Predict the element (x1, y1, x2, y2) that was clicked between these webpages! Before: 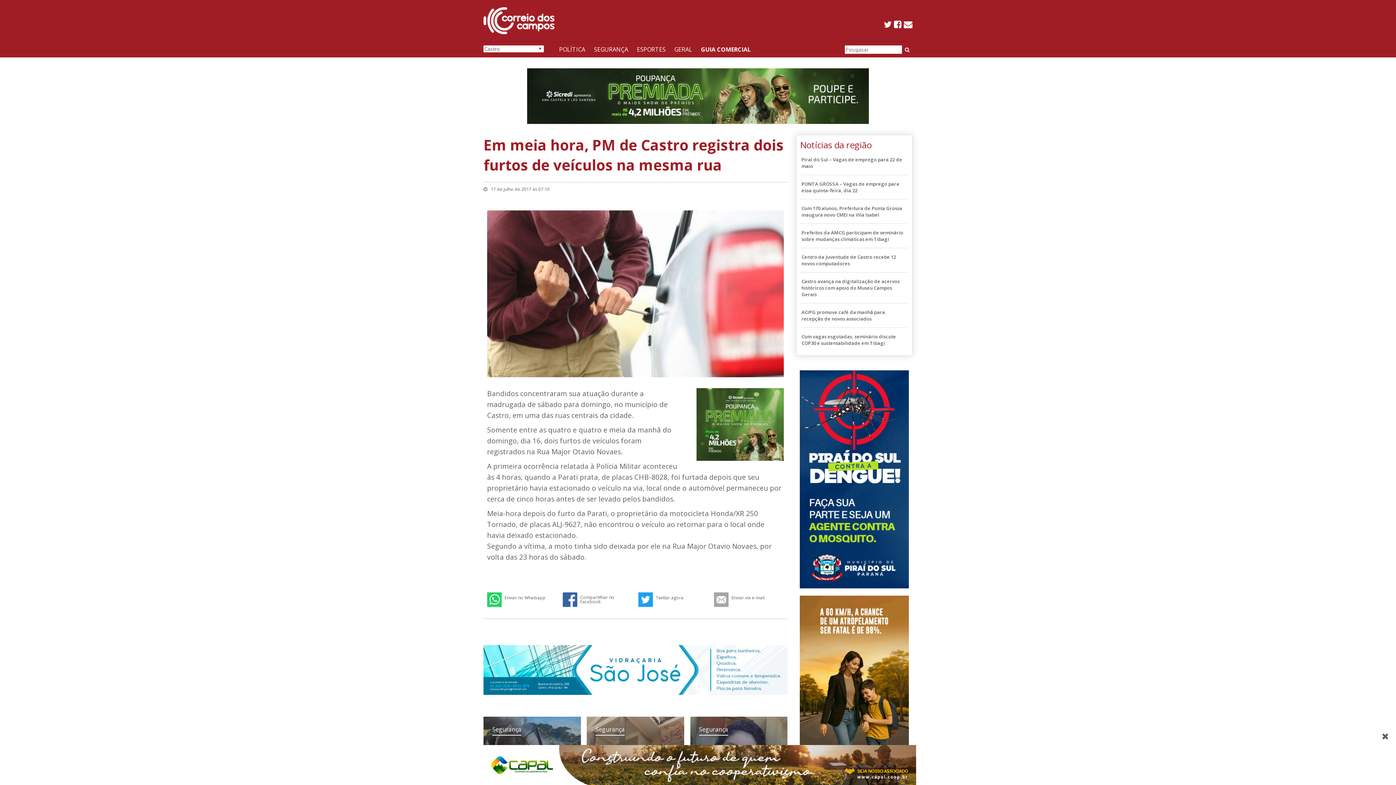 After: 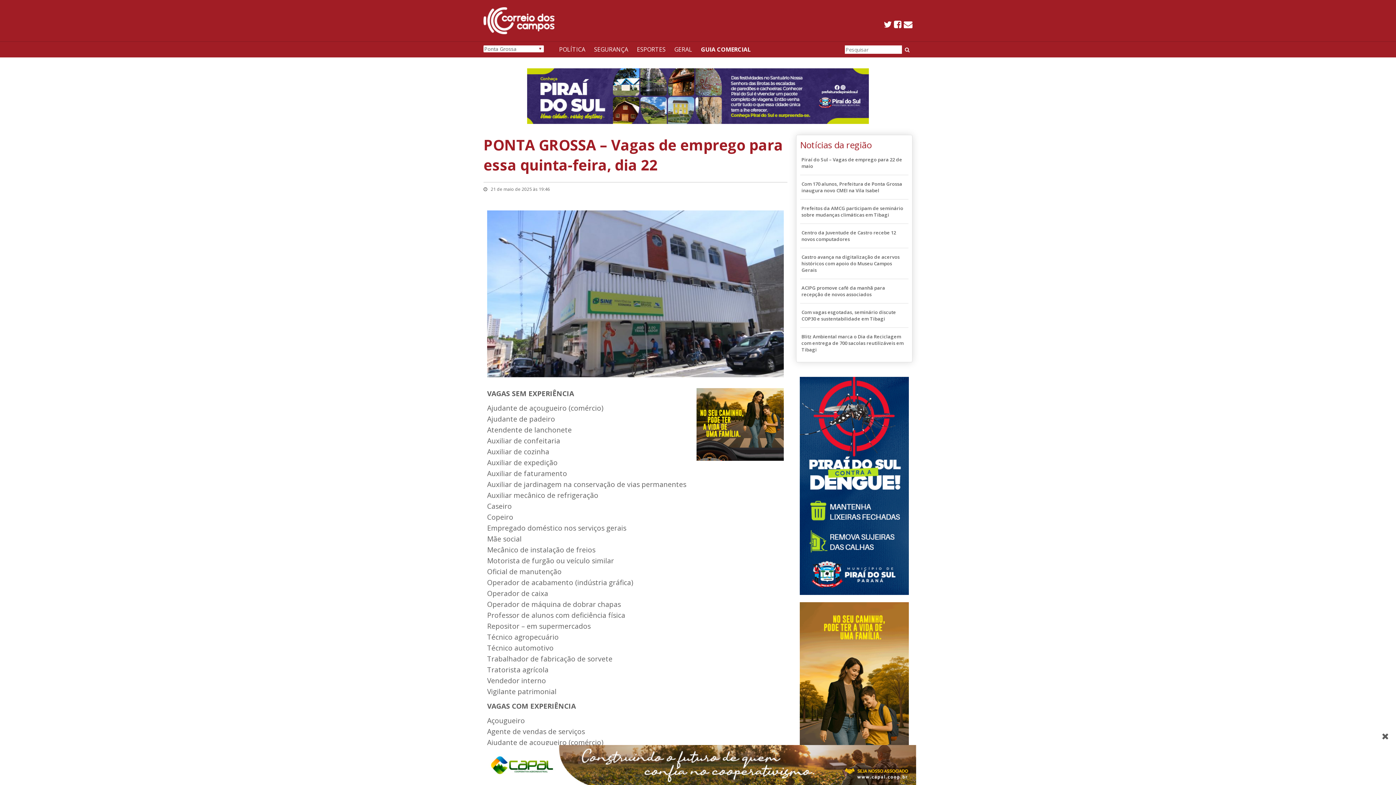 Action: bbox: (801, 180, 907, 193) label: PONTA GROSSA – Vagas de emprego para essa quinta-feira, dia 22